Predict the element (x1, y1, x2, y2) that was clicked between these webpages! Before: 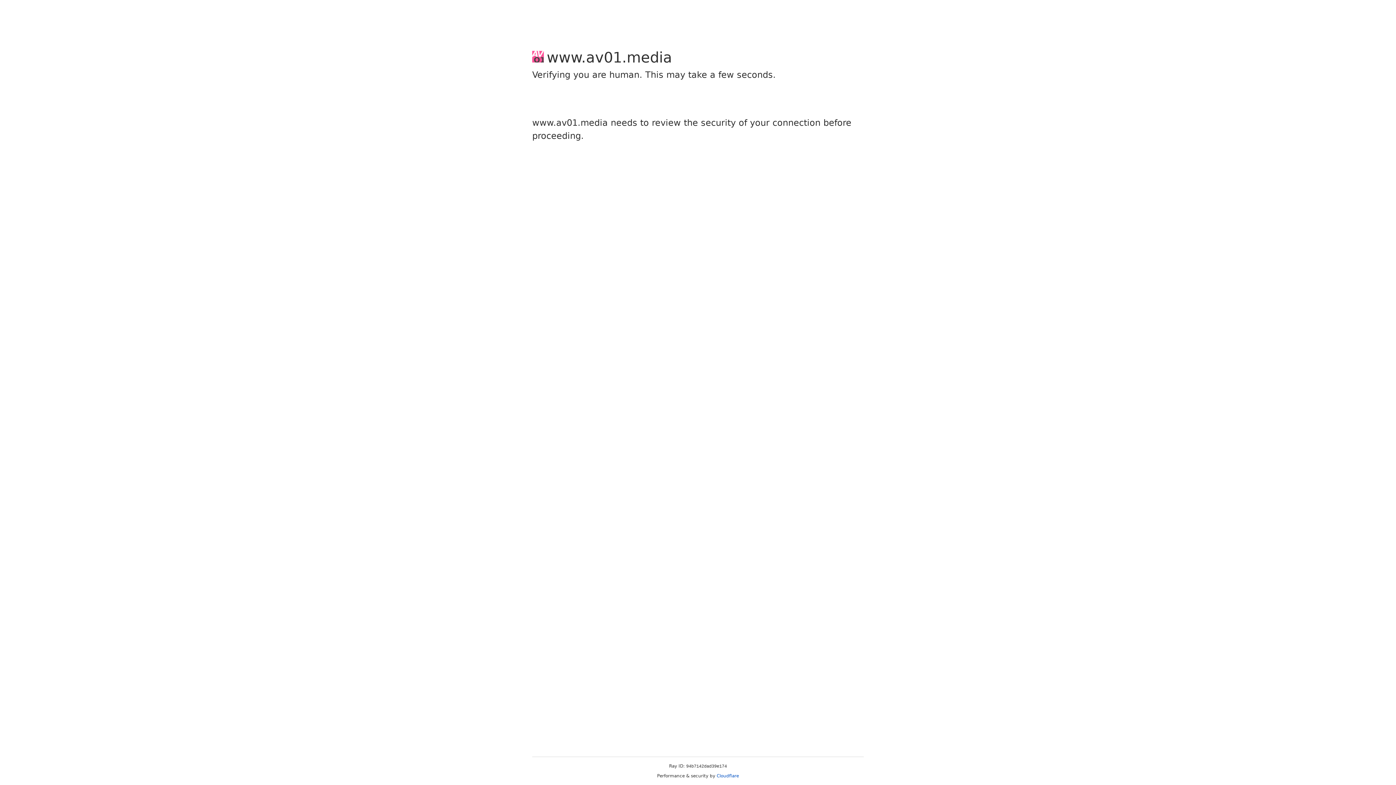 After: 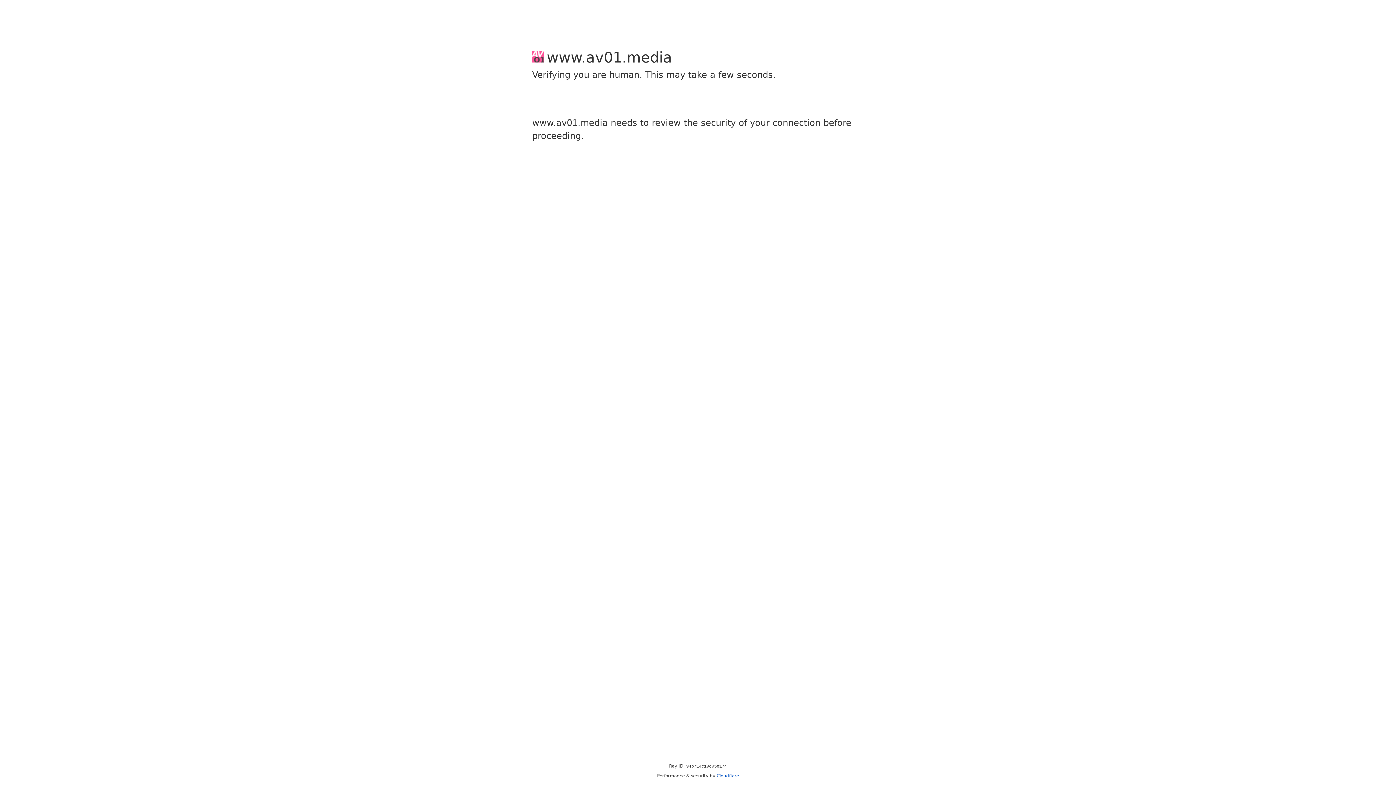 Action: label: Cloudflare bbox: (716, 773, 739, 778)